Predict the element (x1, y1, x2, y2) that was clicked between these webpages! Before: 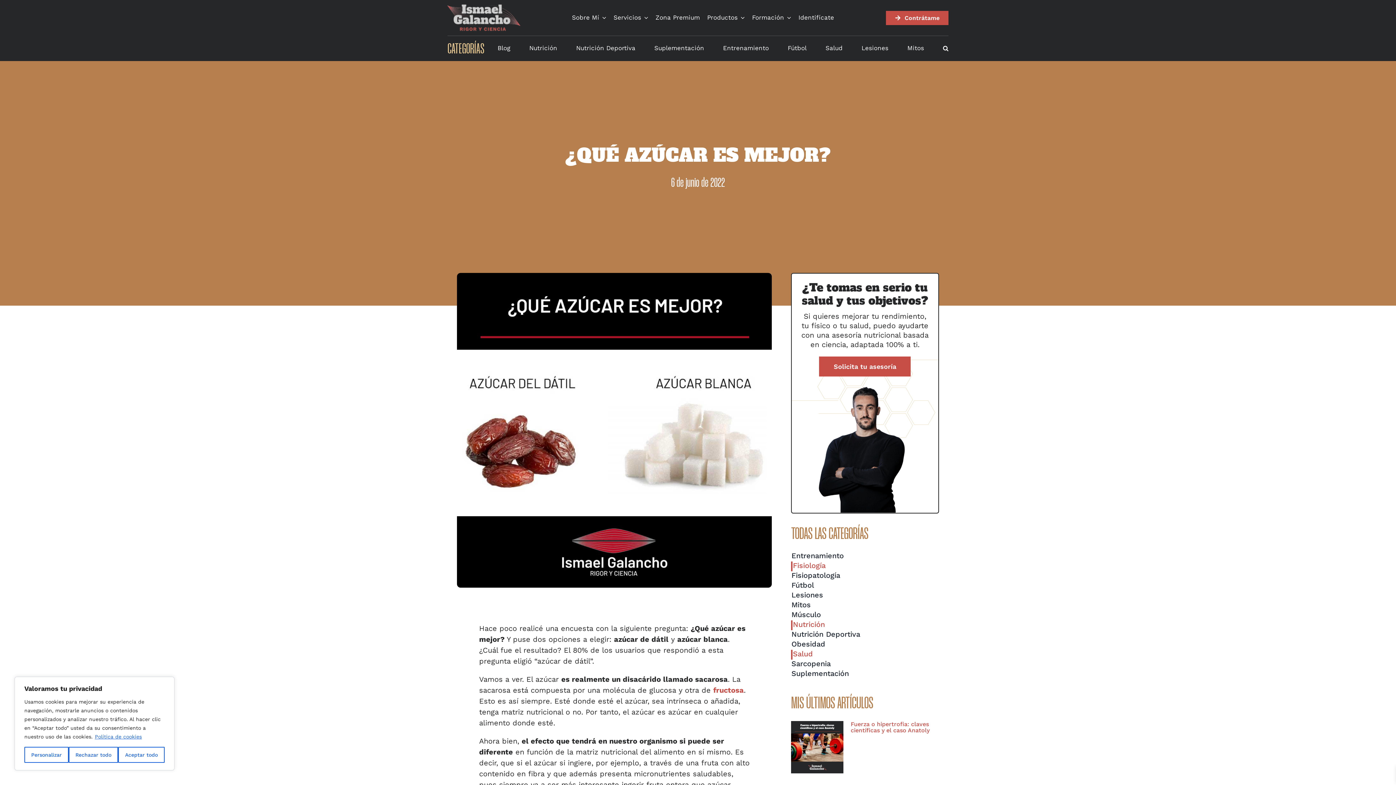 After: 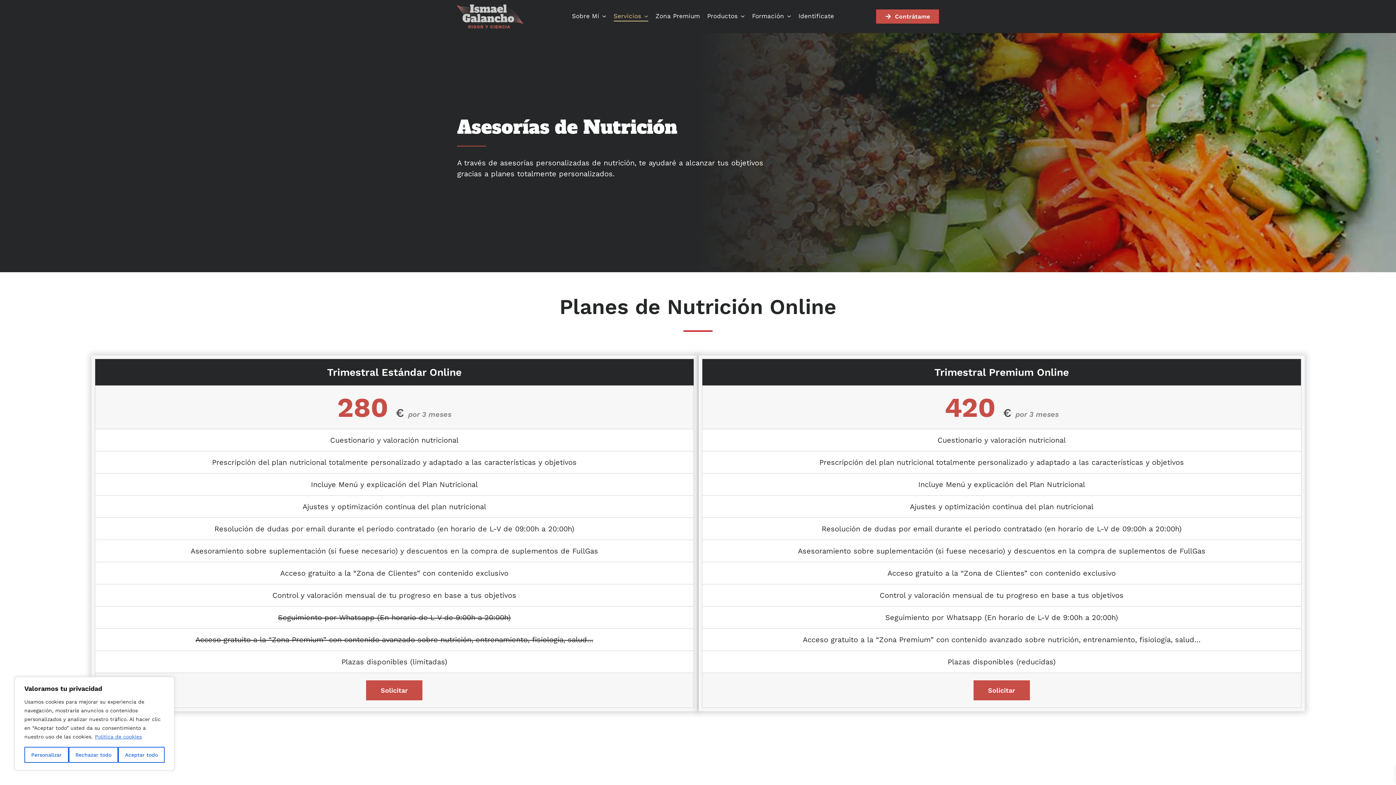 Action: bbox: (819, 356, 911, 376) label: Solicita tu asesoría